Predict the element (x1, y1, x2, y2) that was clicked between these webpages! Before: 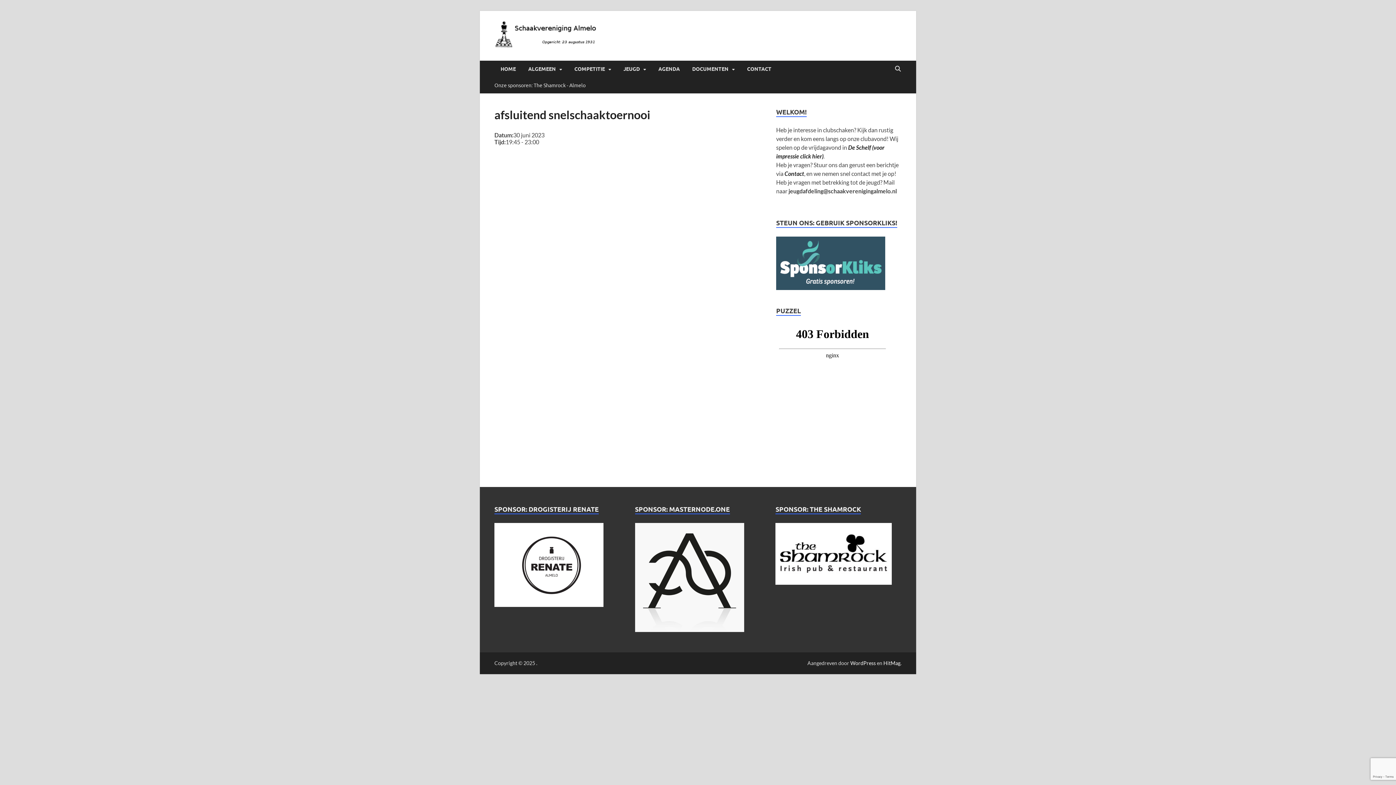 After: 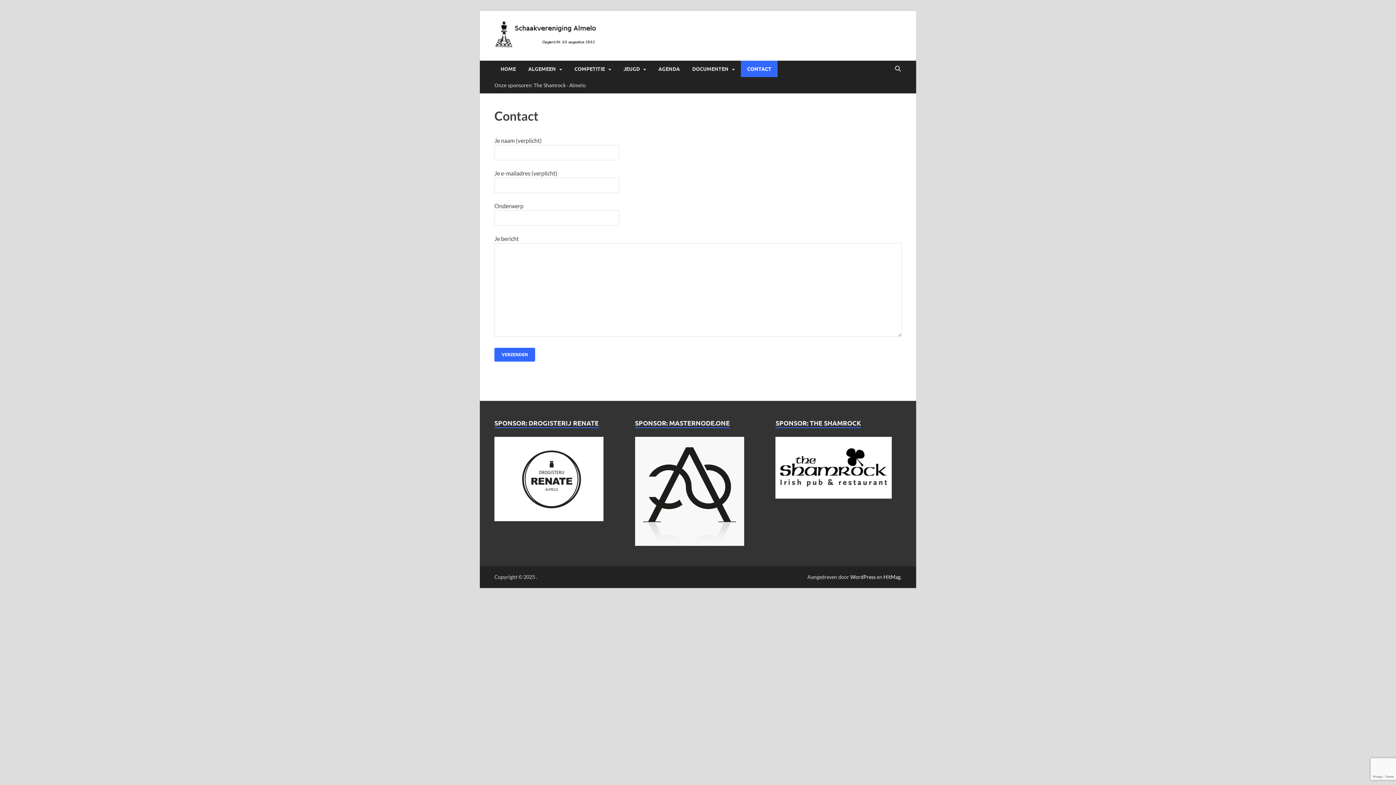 Action: bbox: (784, 170, 804, 177) label: Contact